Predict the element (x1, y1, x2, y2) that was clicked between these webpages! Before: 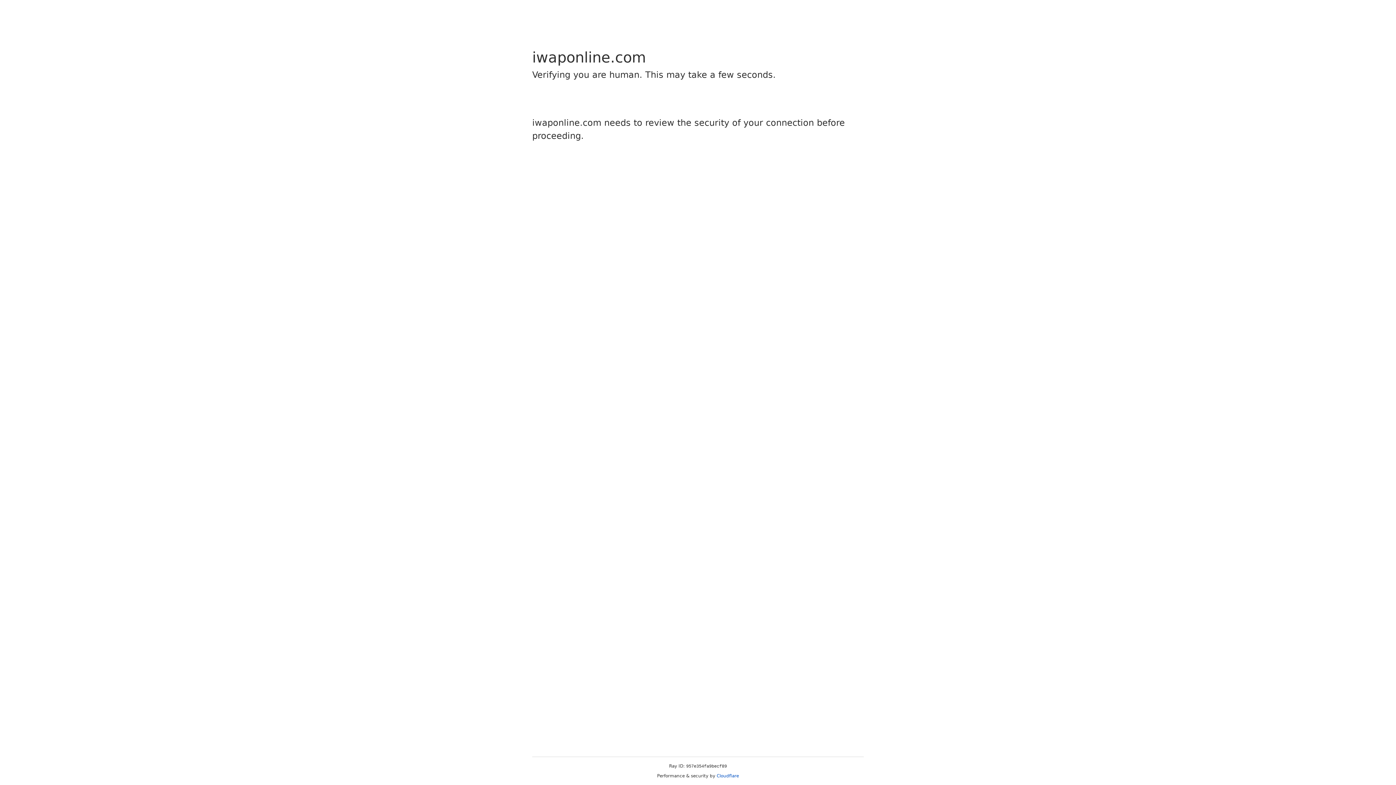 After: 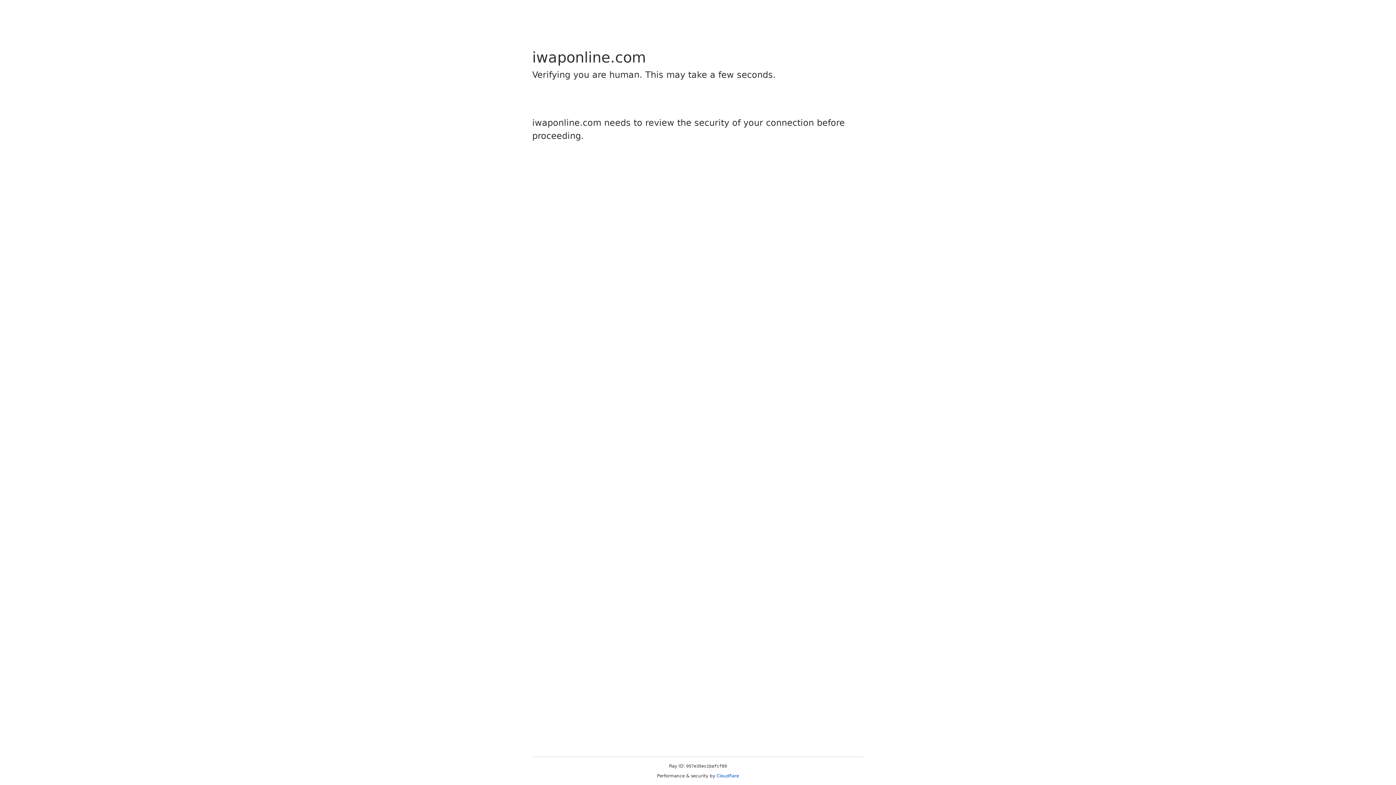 Action: bbox: (716, 773, 739, 778) label: Cloudflare